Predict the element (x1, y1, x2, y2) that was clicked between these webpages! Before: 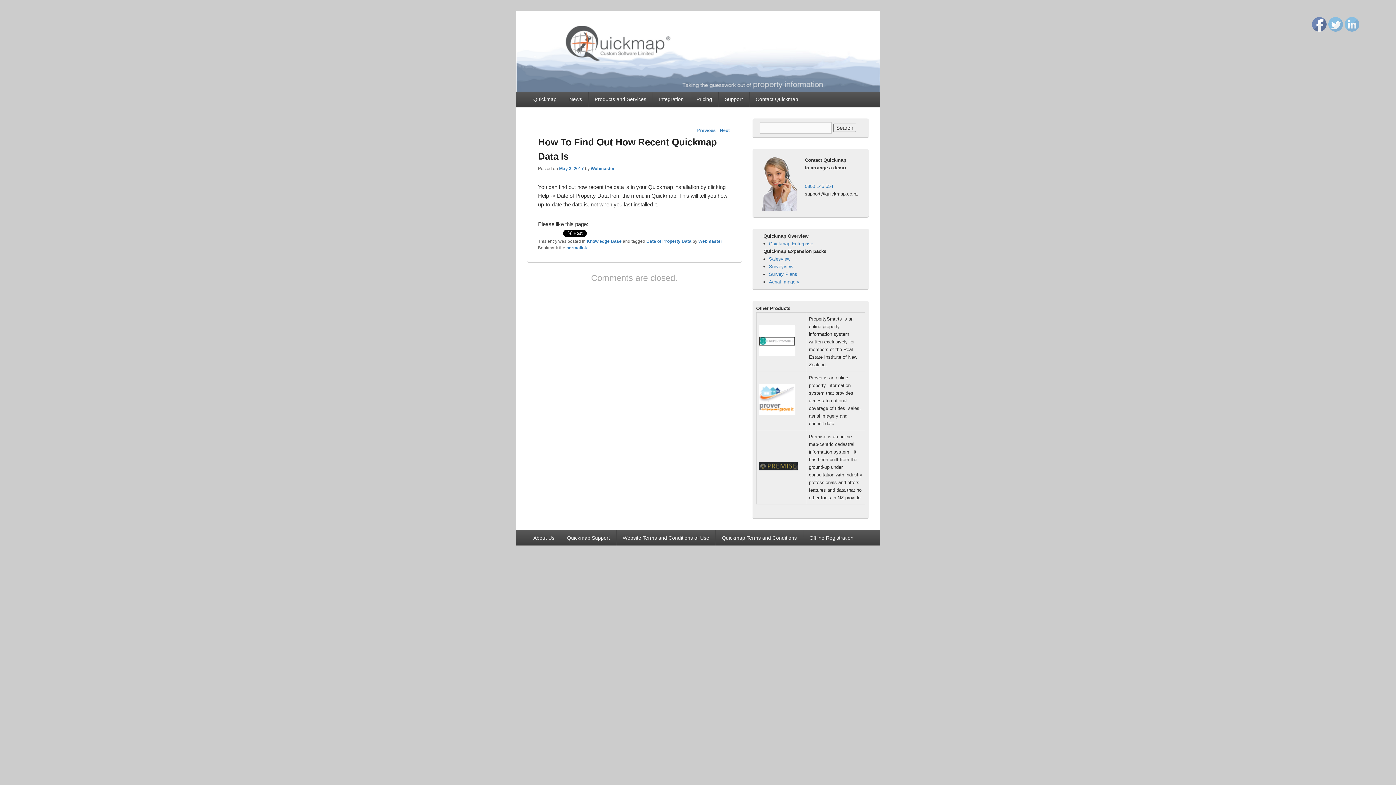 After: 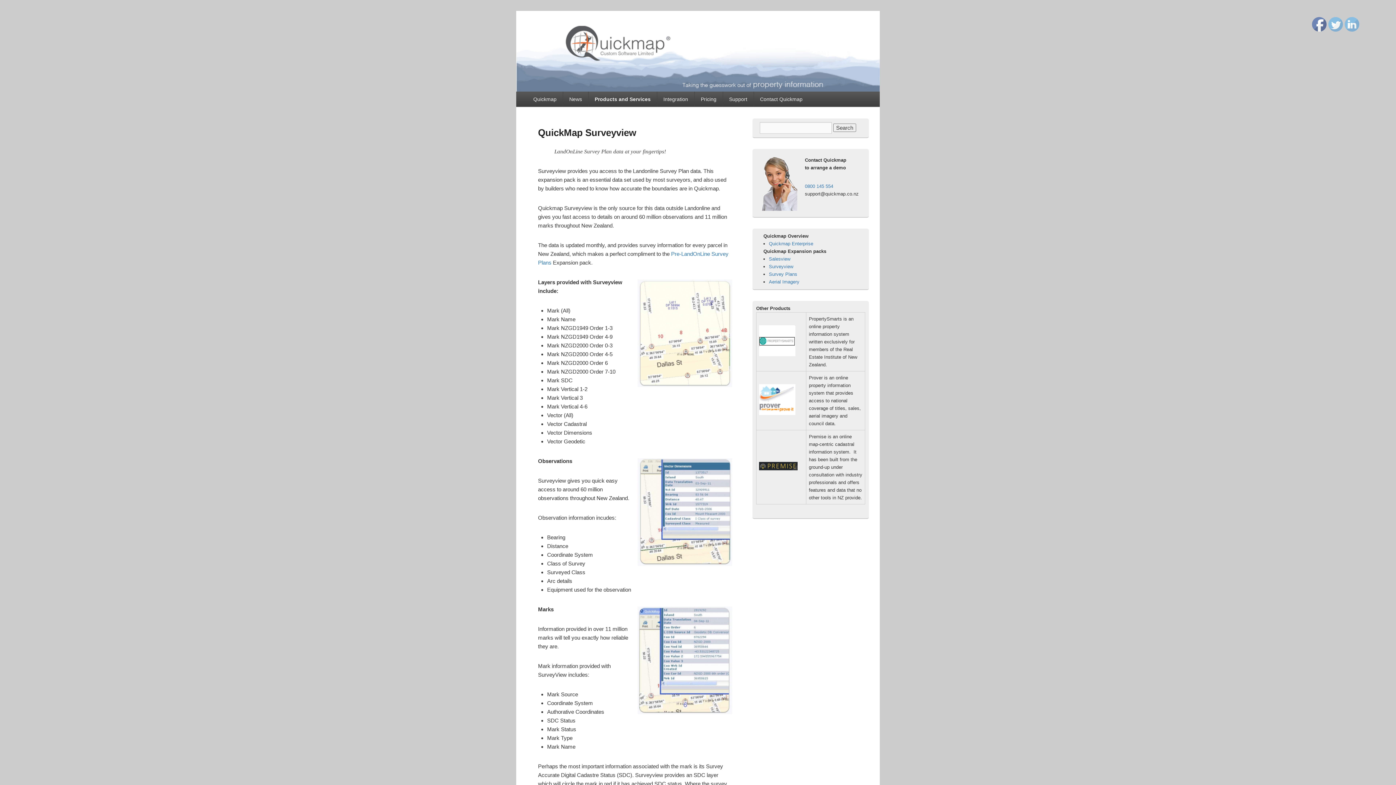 Action: bbox: (769, 264, 793, 269) label: Surveyview